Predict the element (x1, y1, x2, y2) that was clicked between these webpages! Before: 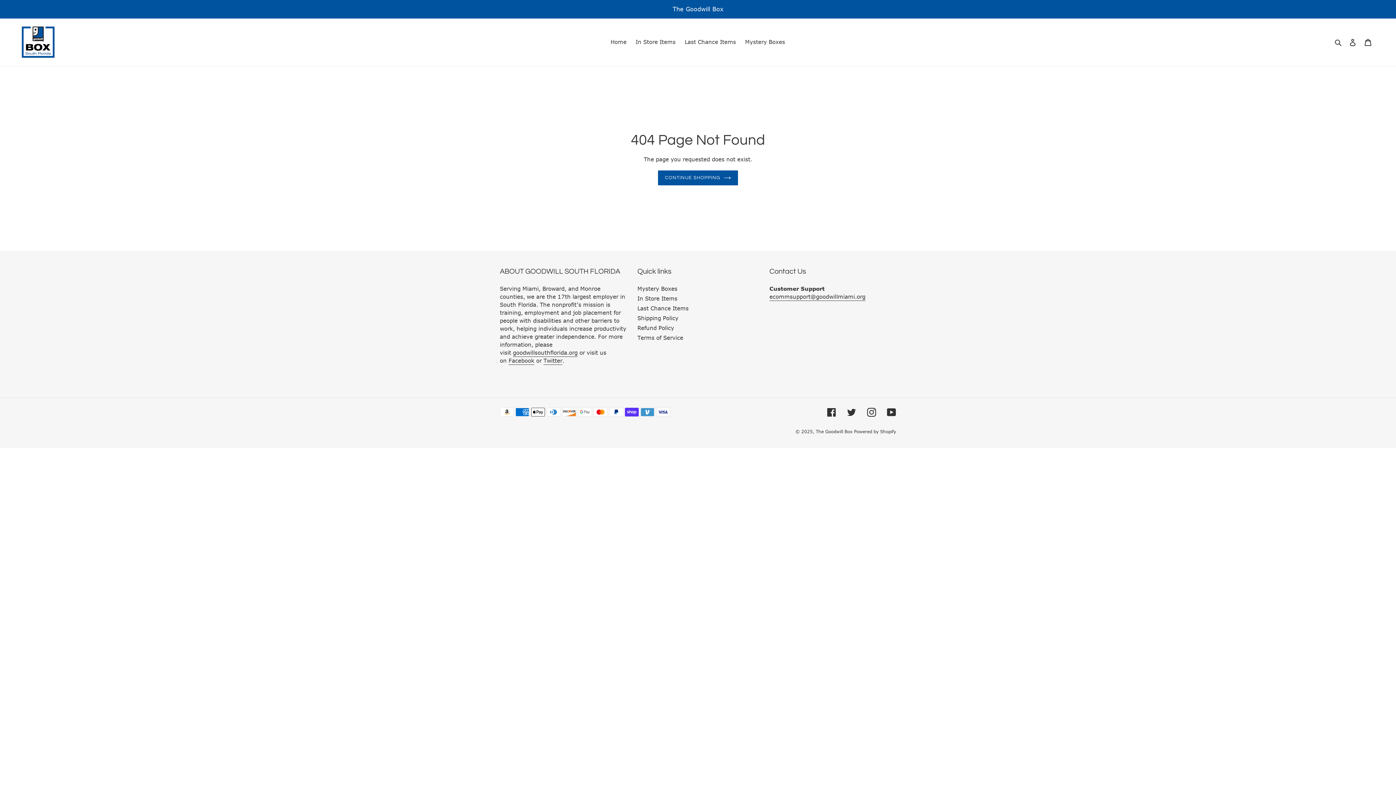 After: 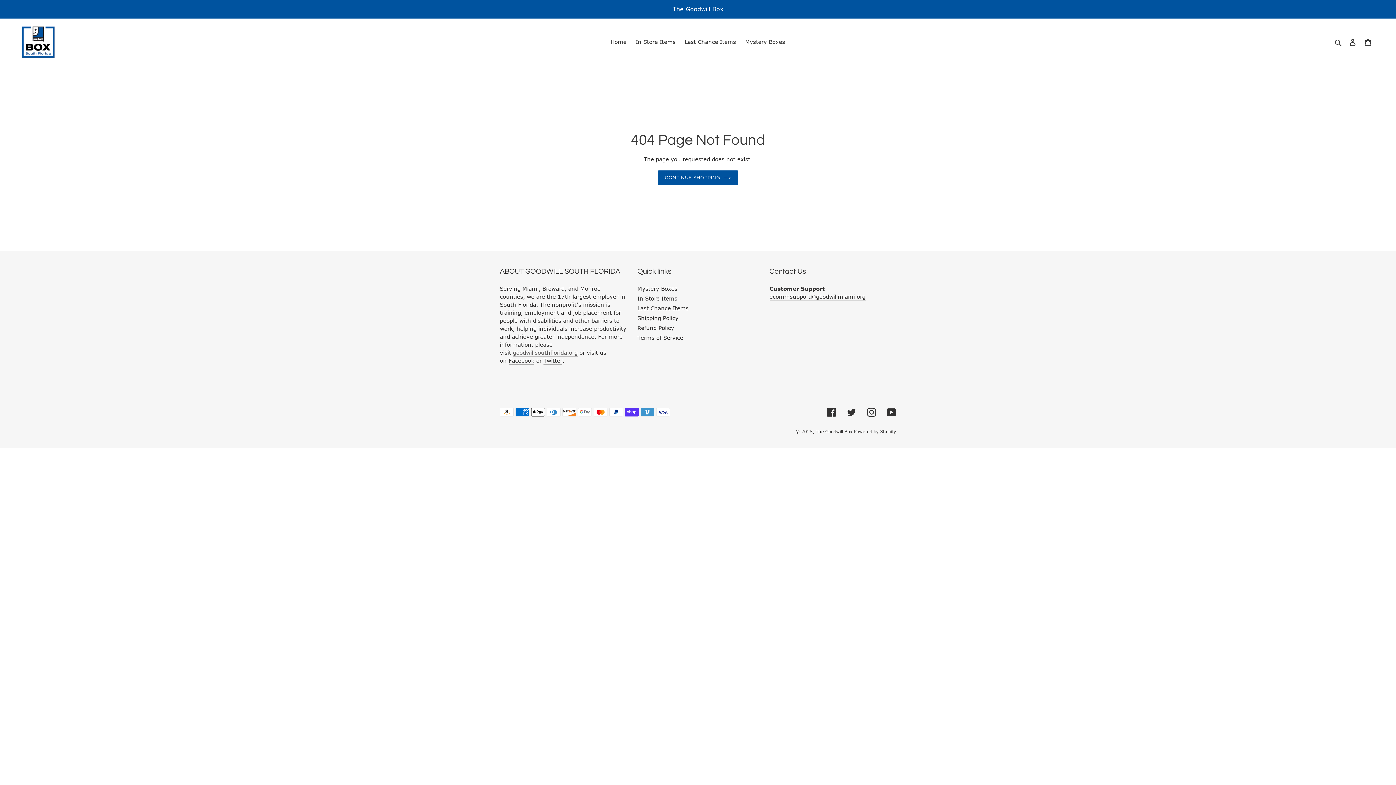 Action: bbox: (513, 349, 577, 357) label: goodwillsouthflorida.org